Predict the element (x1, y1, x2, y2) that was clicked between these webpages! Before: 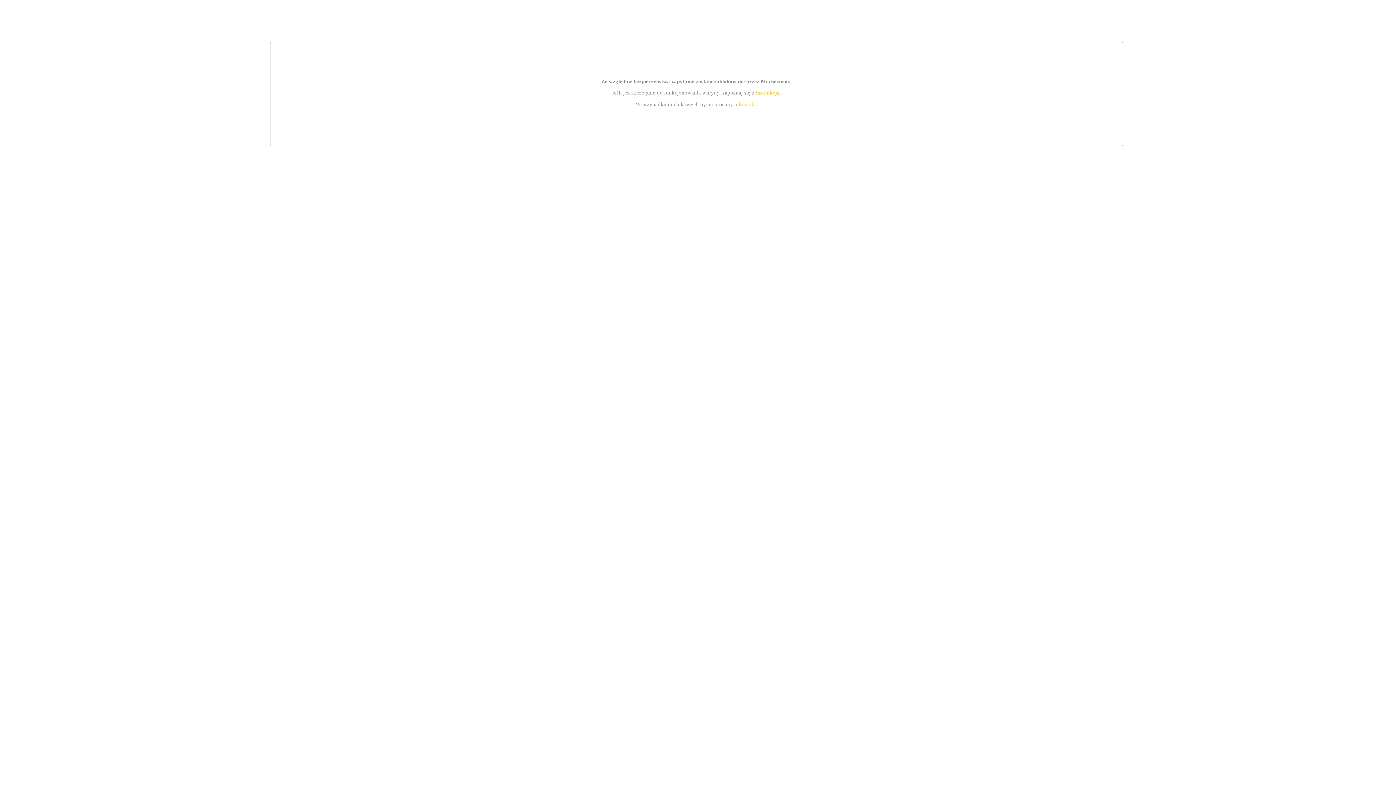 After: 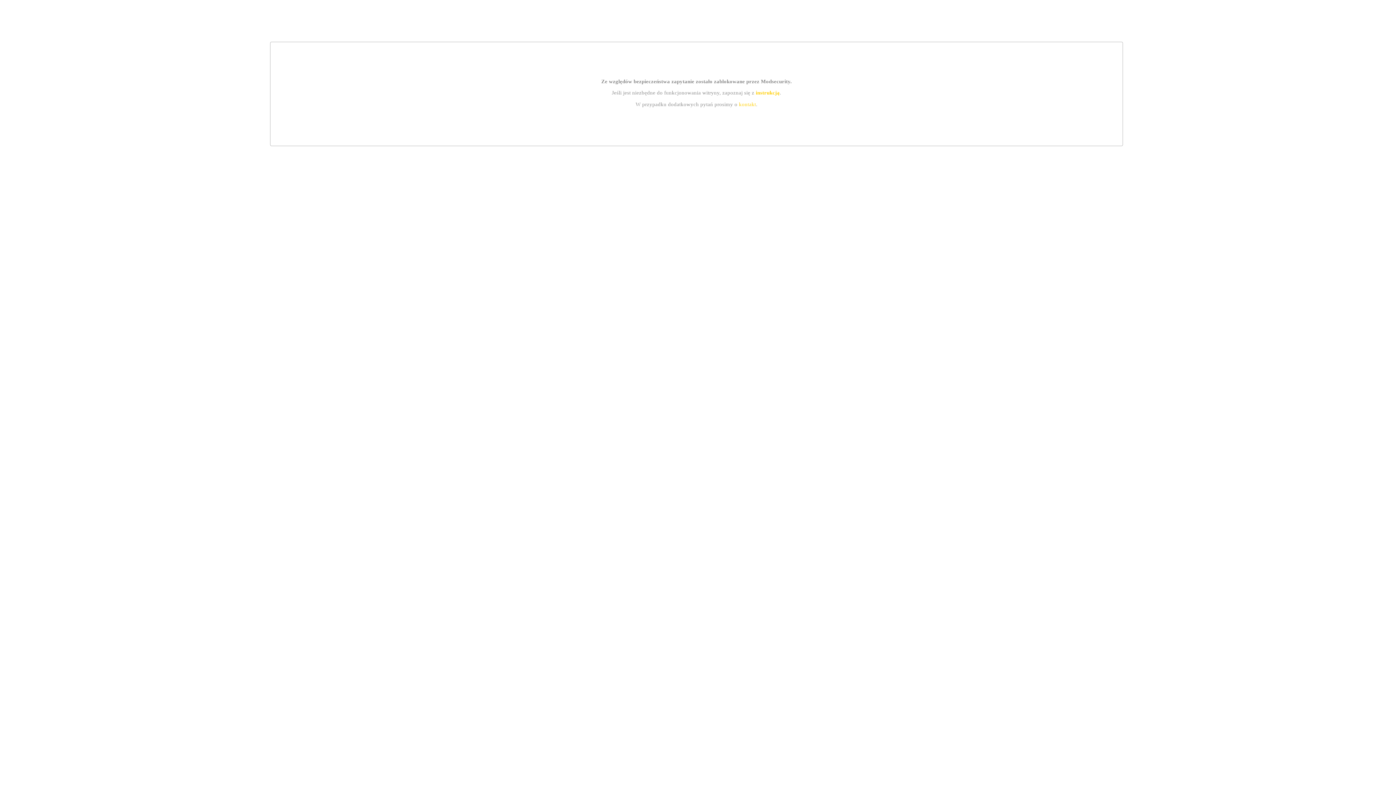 Action: bbox: (755, 89, 779, 95) label: instrukcją